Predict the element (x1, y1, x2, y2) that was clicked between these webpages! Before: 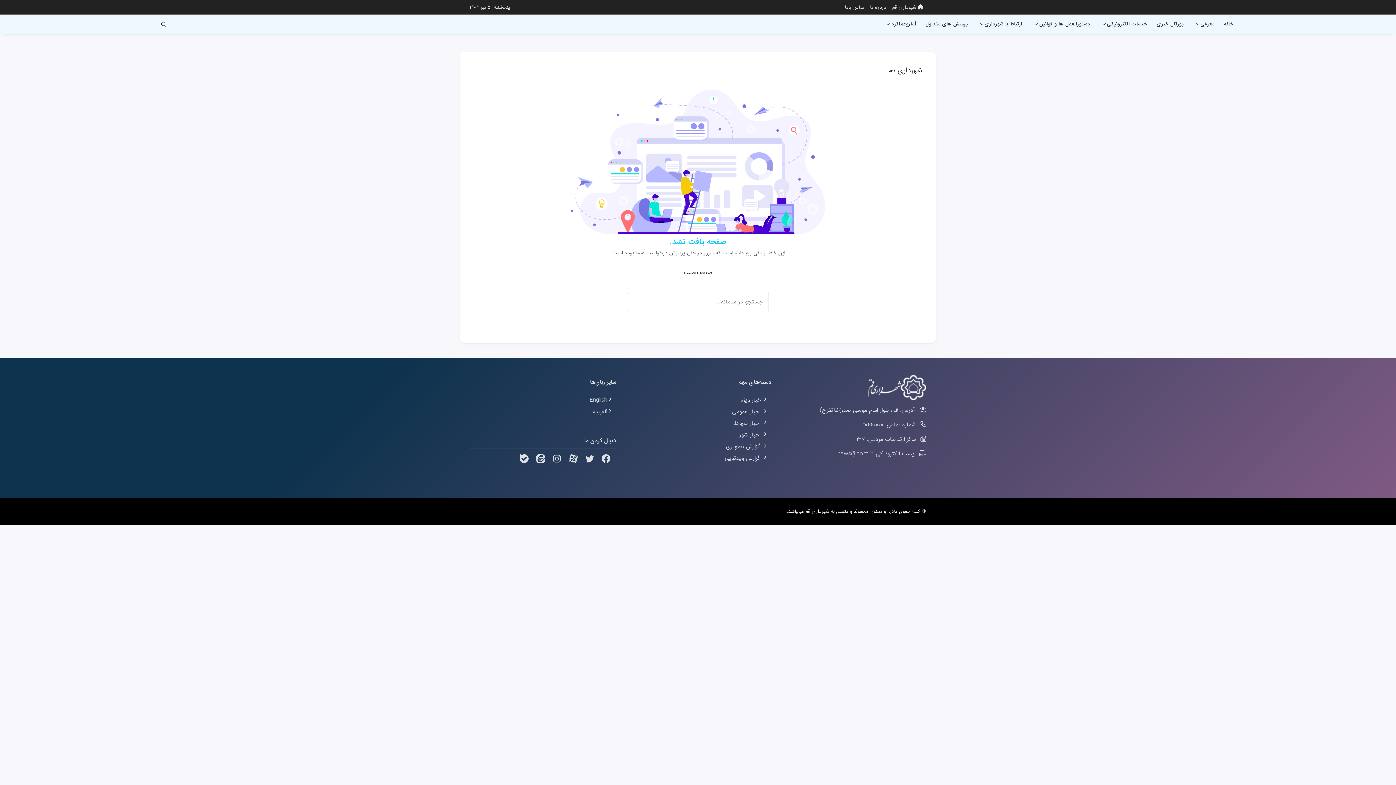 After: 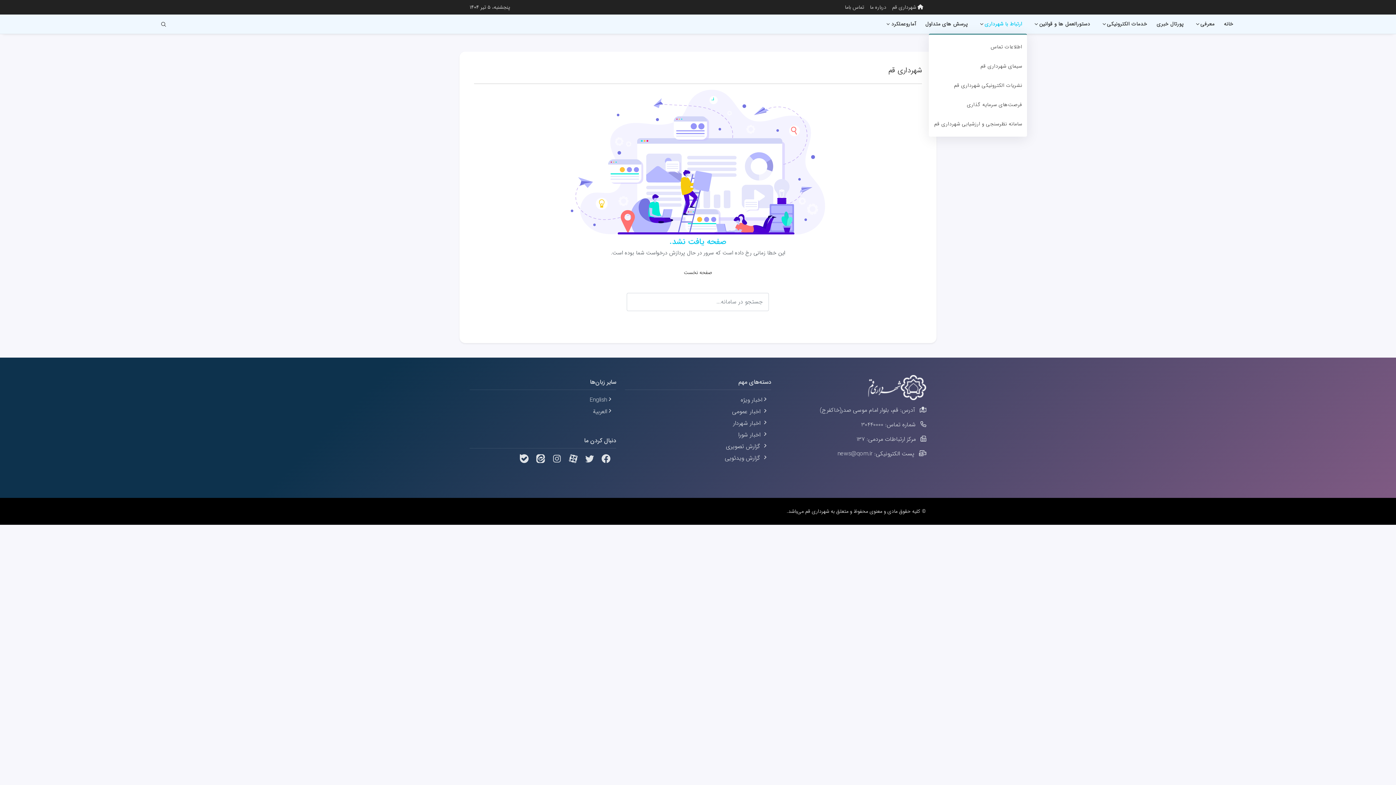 Action: label: ارتباط با شهرداری bbox: (972, 14, 1027, 33)